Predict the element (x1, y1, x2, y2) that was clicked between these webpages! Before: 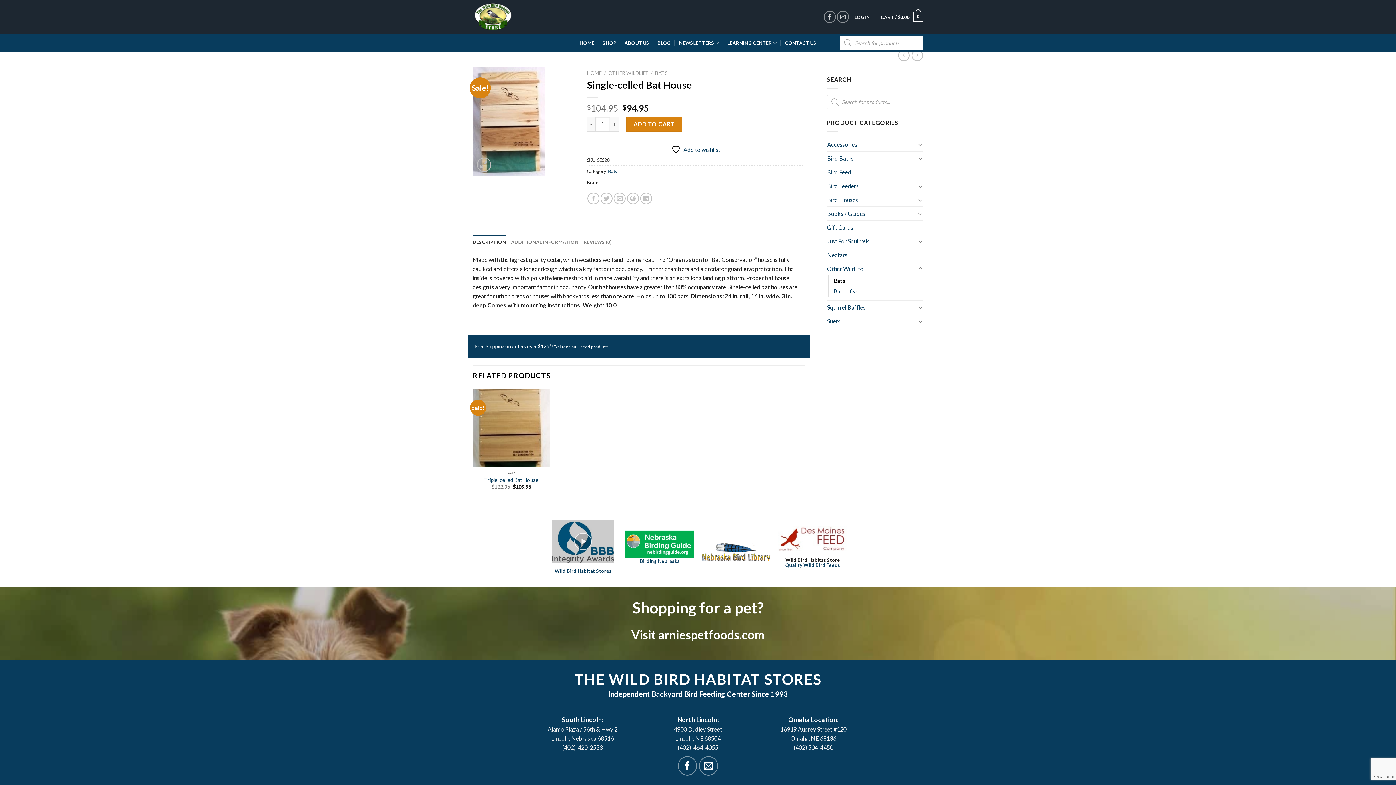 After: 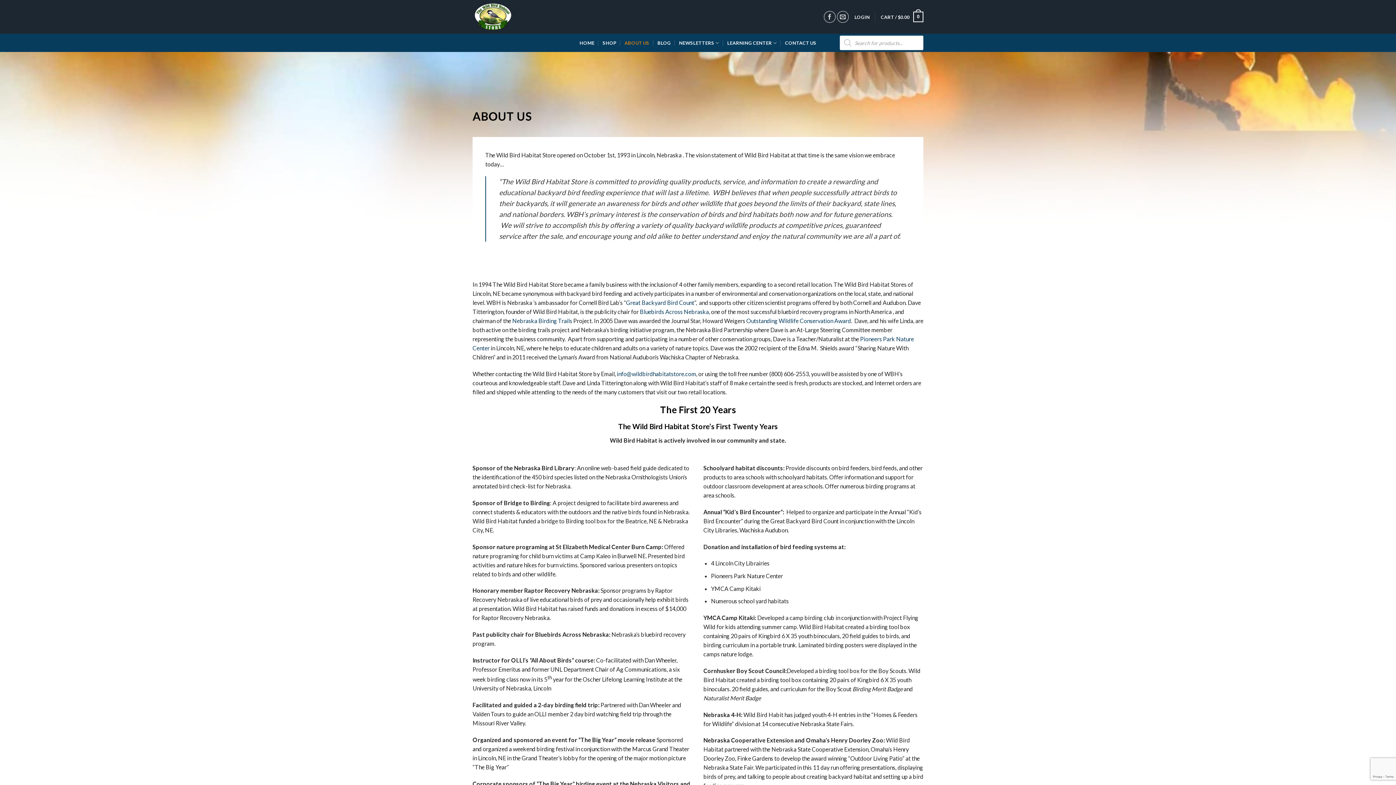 Action: label: ABOUT US bbox: (624, 36, 649, 49)